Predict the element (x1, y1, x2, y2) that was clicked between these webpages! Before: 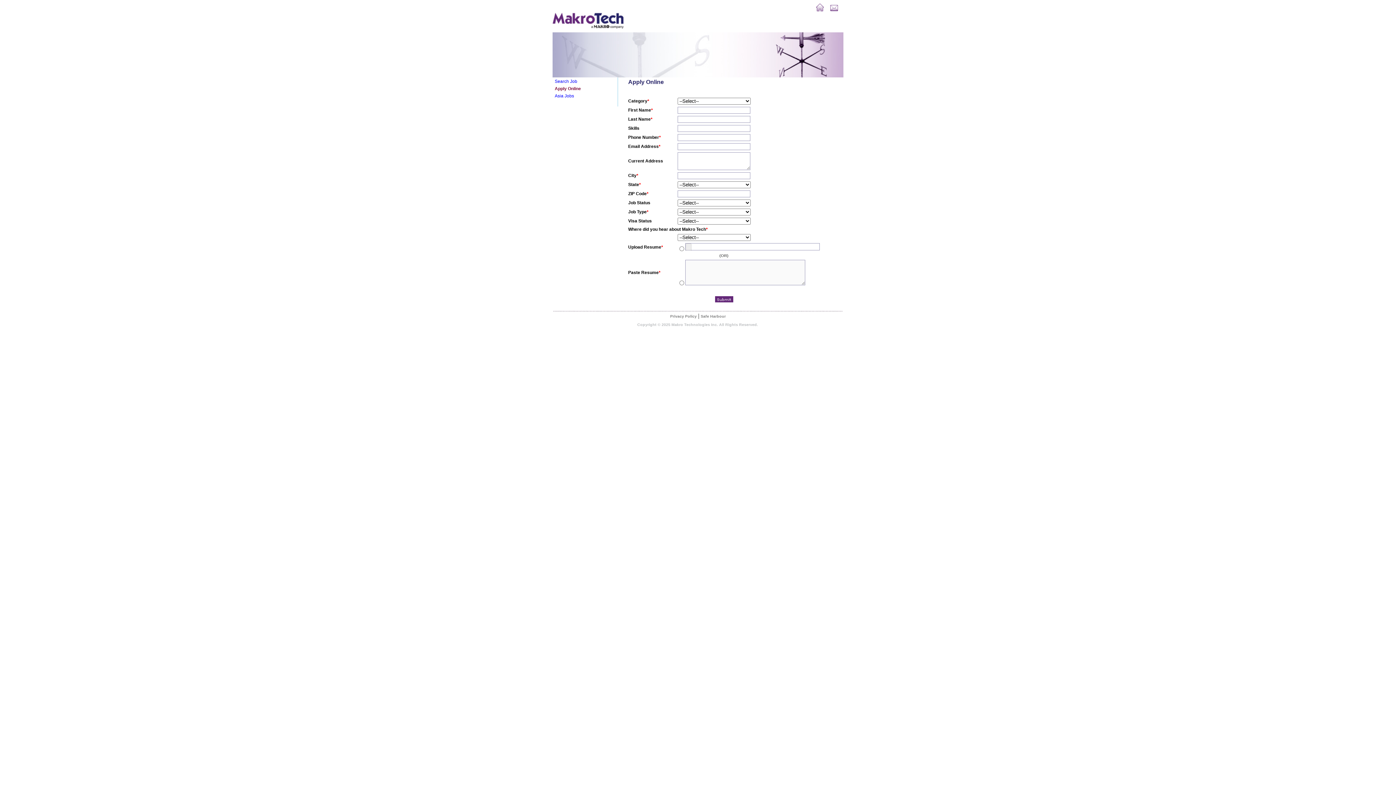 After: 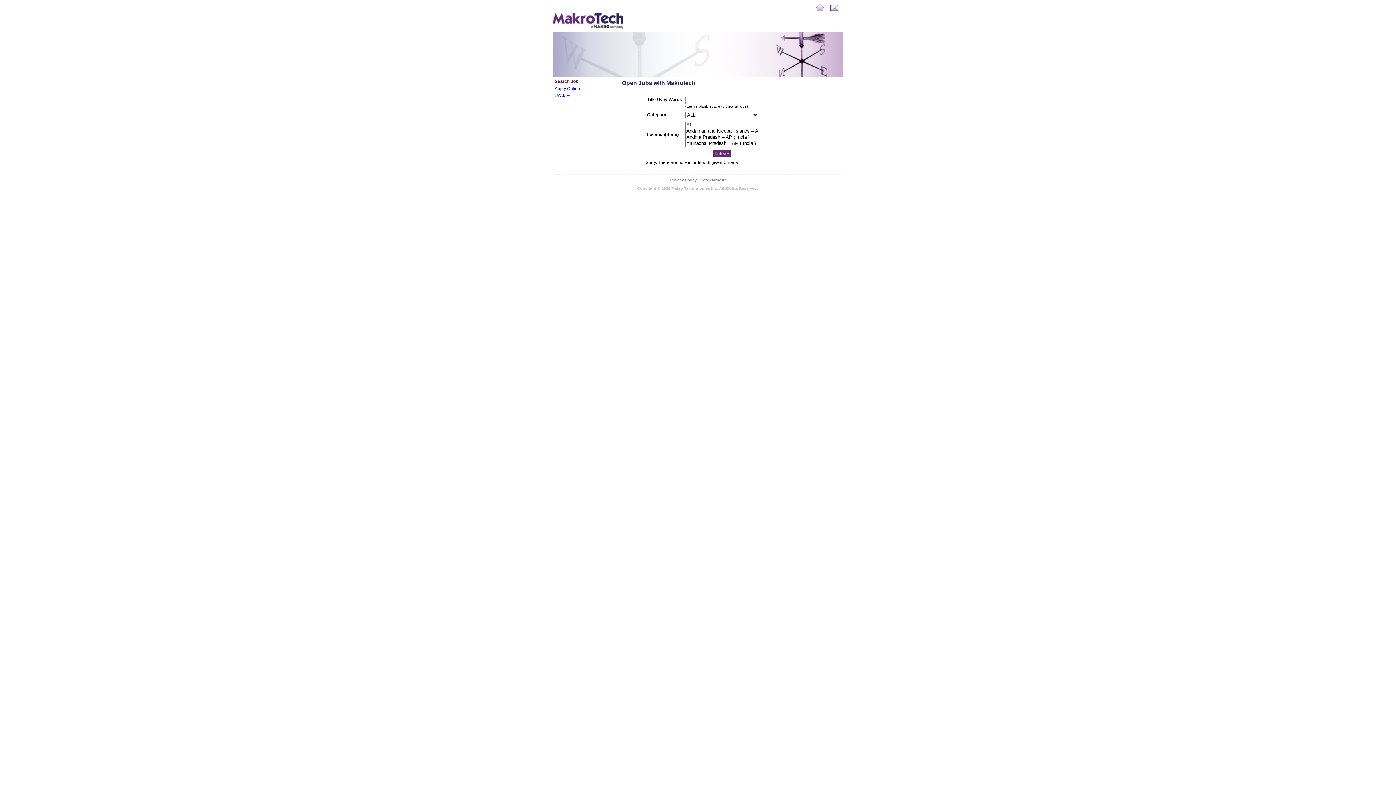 Action: bbox: (554, 93, 574, 98) label: Asia Jobs